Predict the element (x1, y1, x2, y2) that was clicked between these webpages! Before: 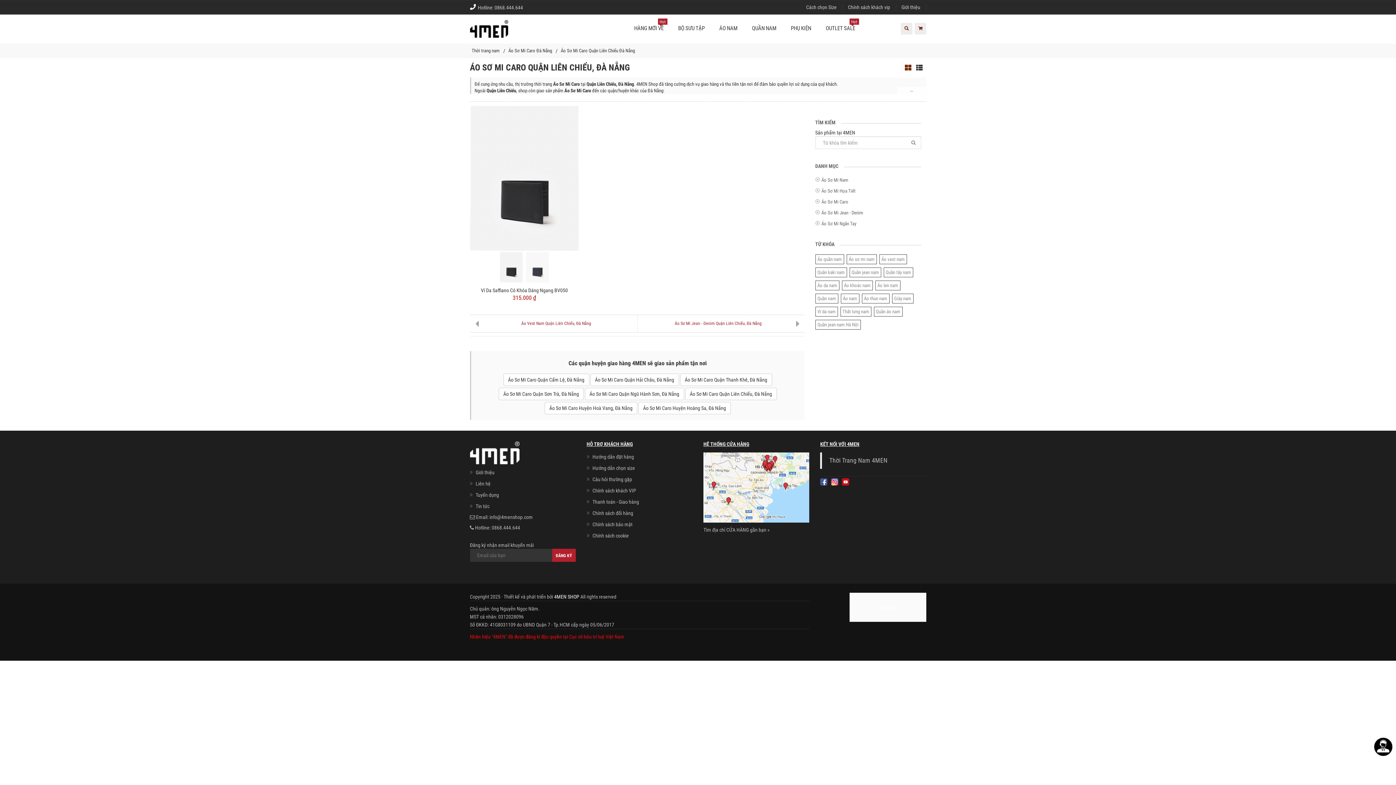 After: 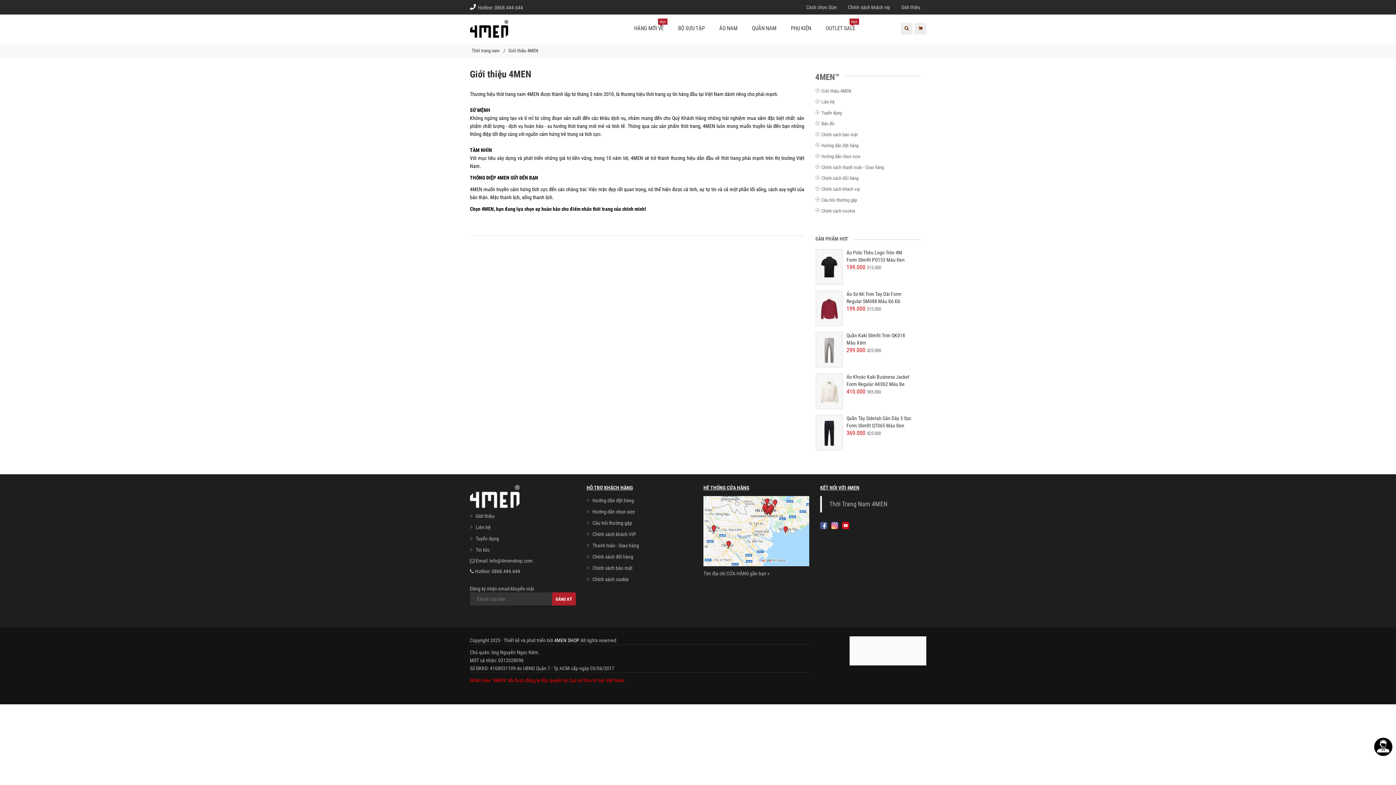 Action: bbox: (474, 468, 495, 477) label: Giới thiệu